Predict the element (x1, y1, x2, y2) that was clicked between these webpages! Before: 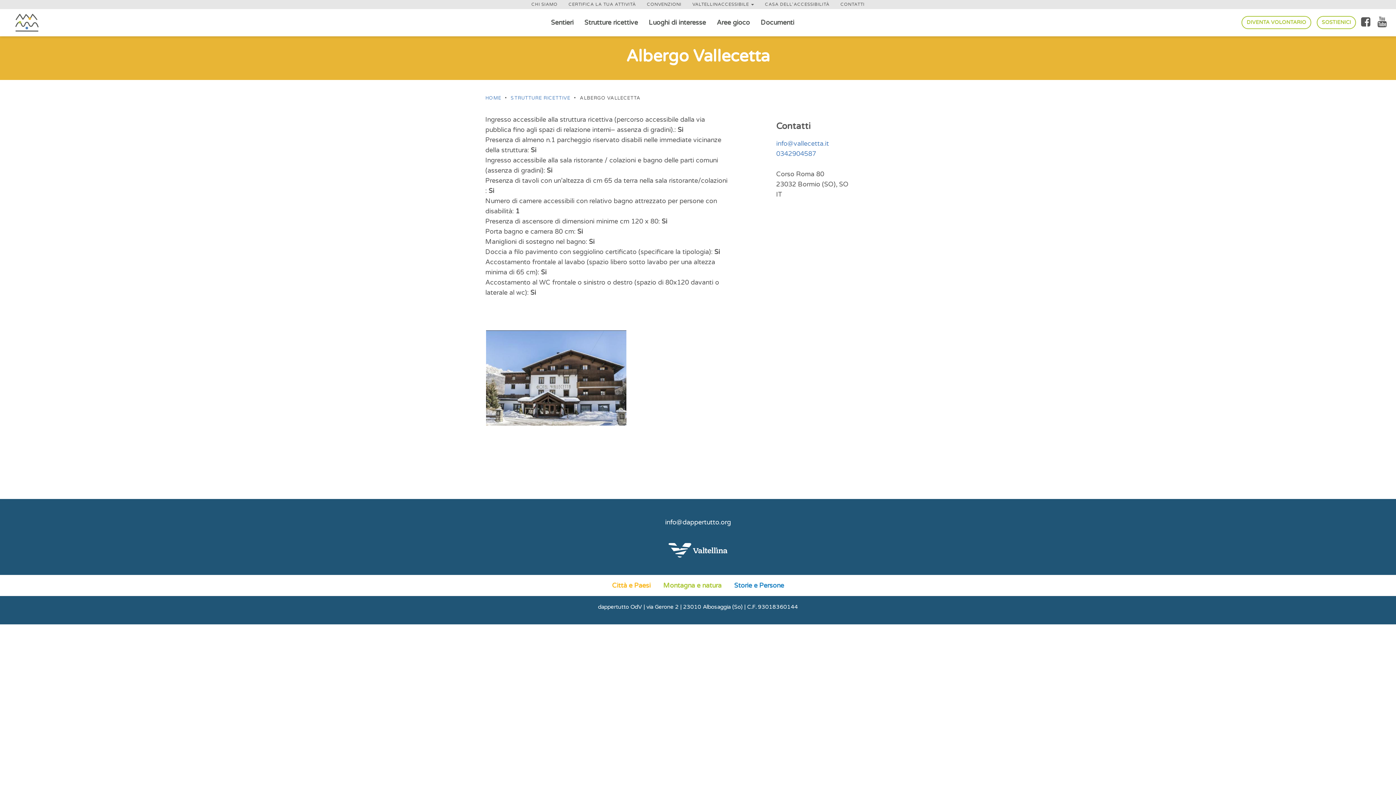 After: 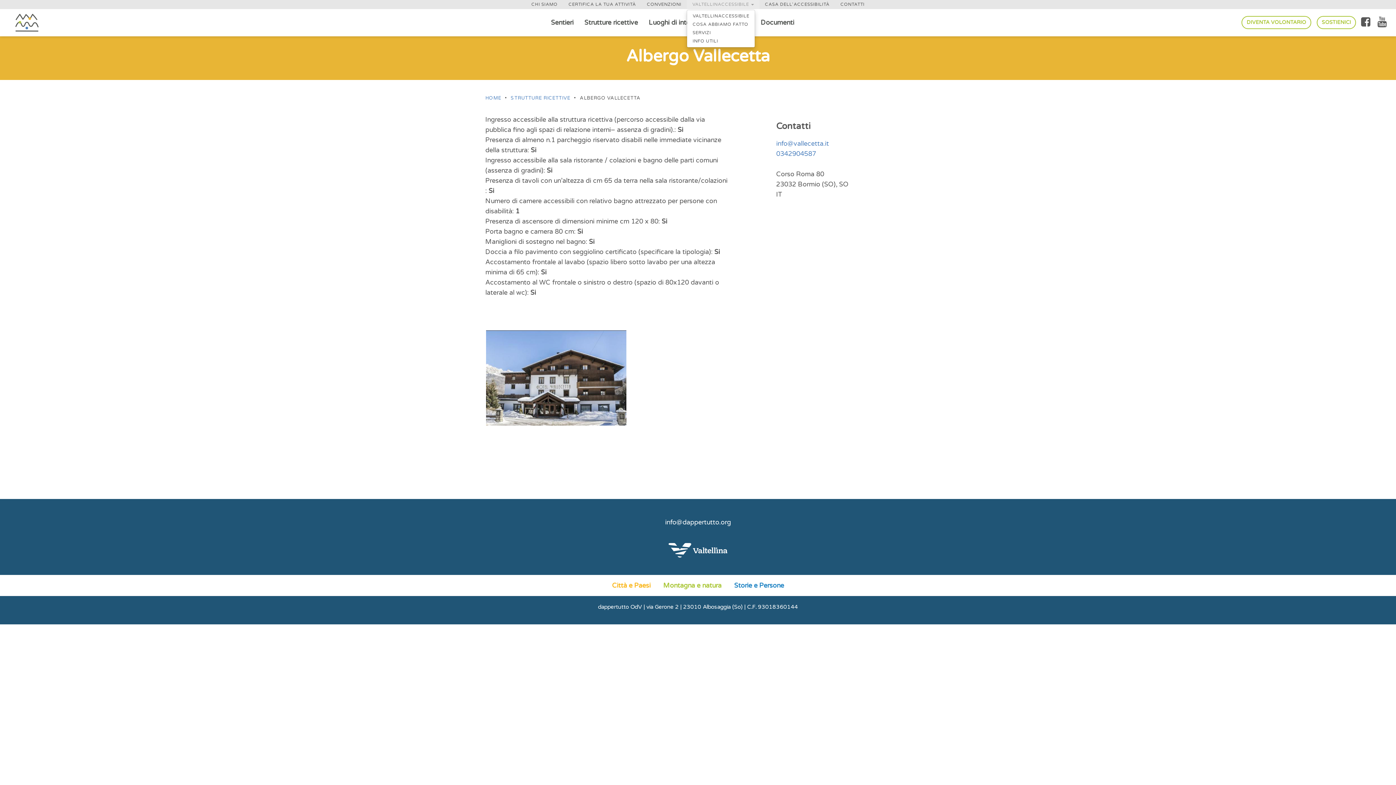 Action: bbox: (687, 0, 759, 9) label: VALTELLINACCESSIBILE 